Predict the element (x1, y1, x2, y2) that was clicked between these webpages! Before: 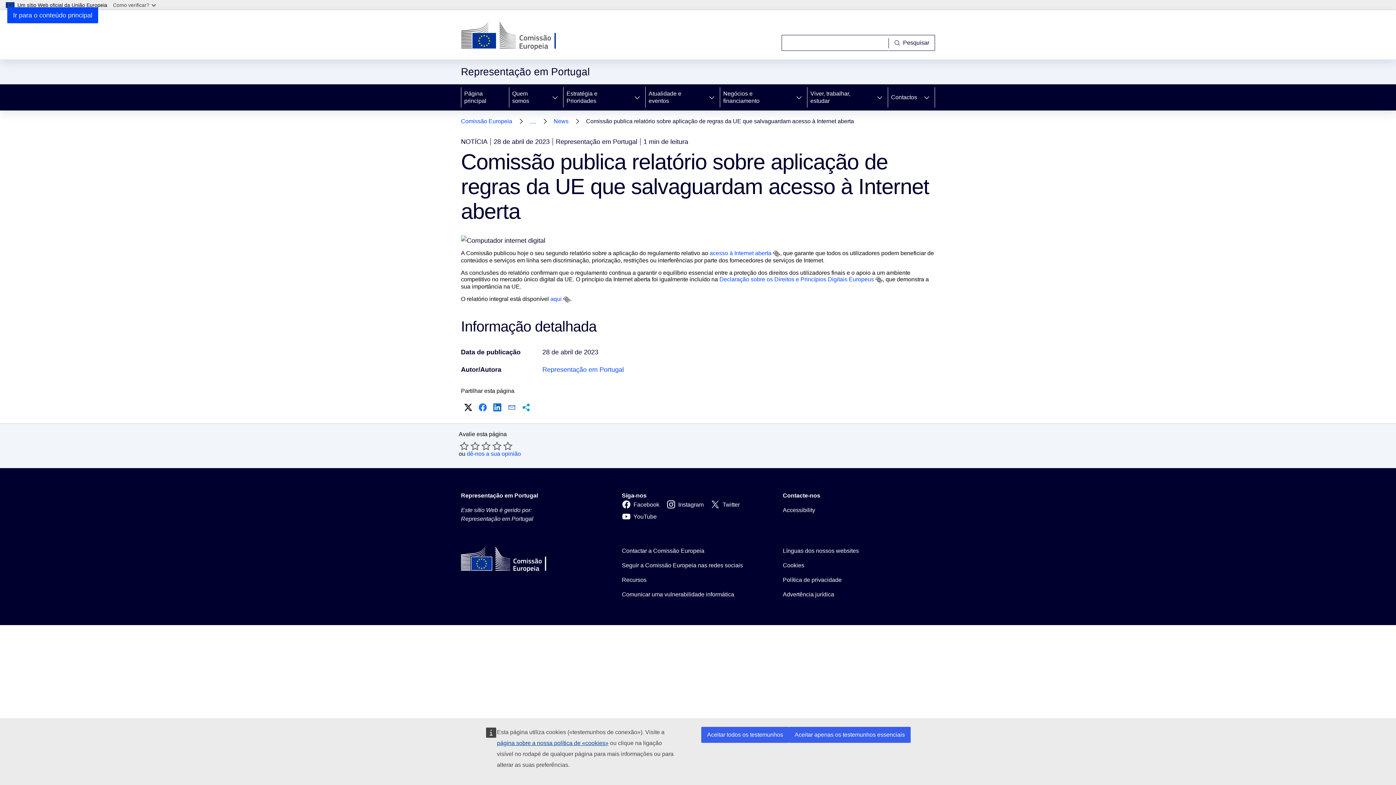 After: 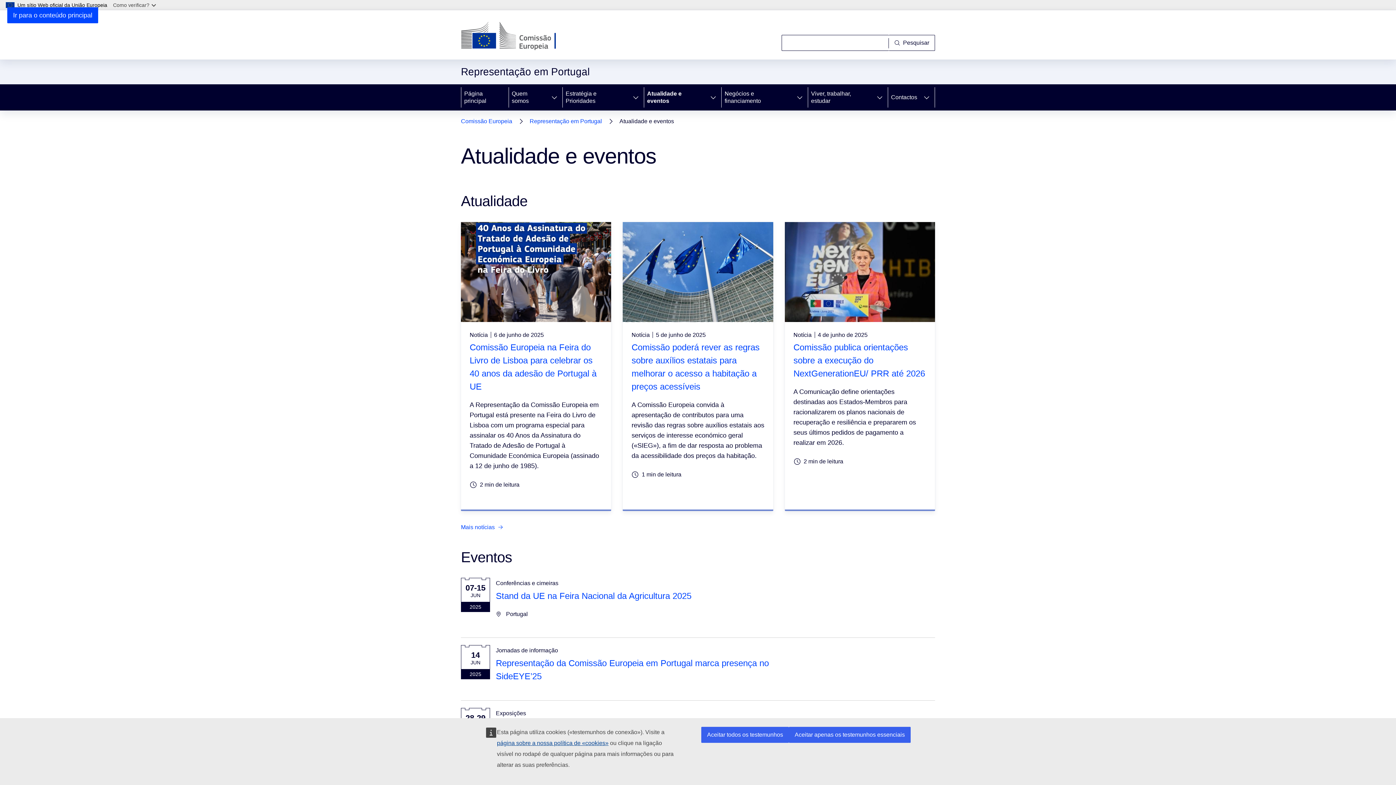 Action: bbox: (645, 84, 704, 110) label: Atualidade e eventos